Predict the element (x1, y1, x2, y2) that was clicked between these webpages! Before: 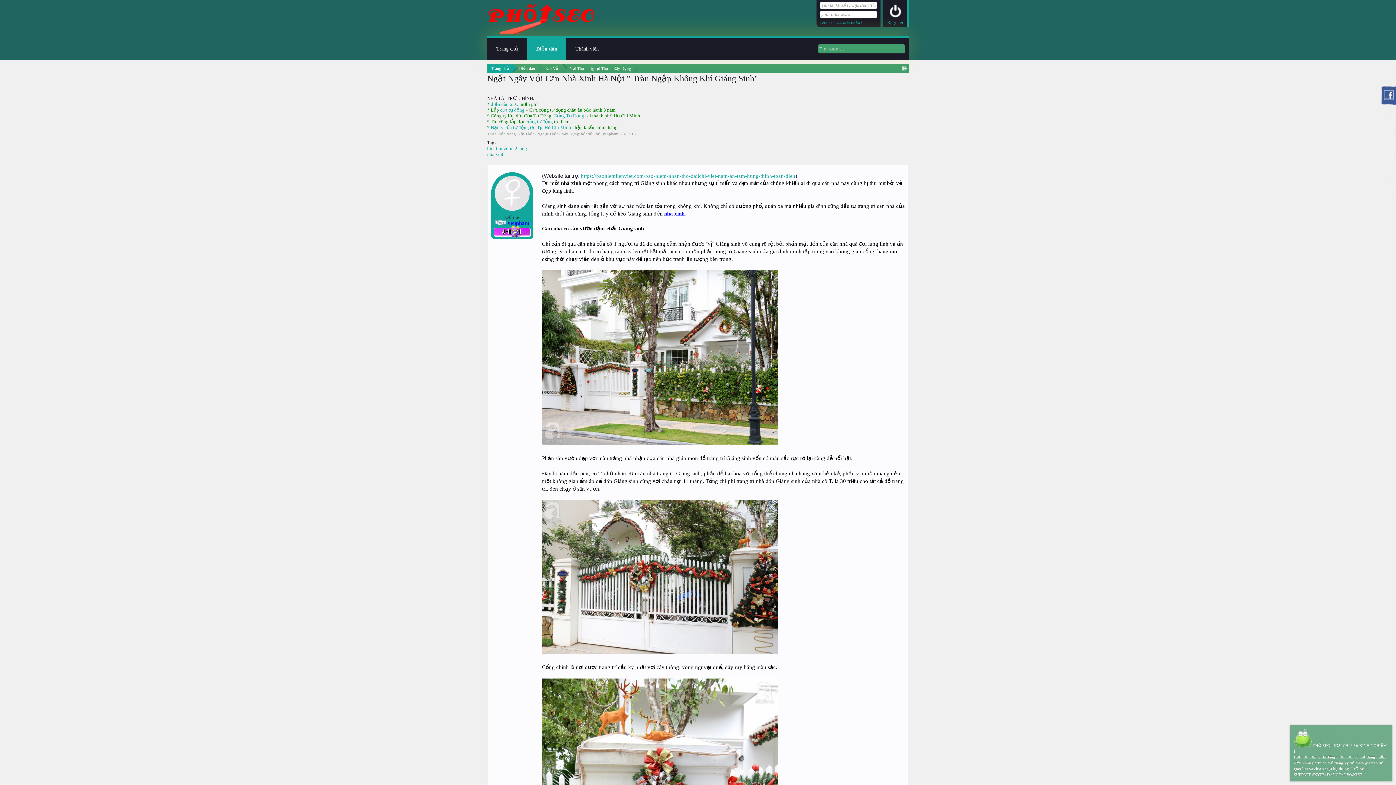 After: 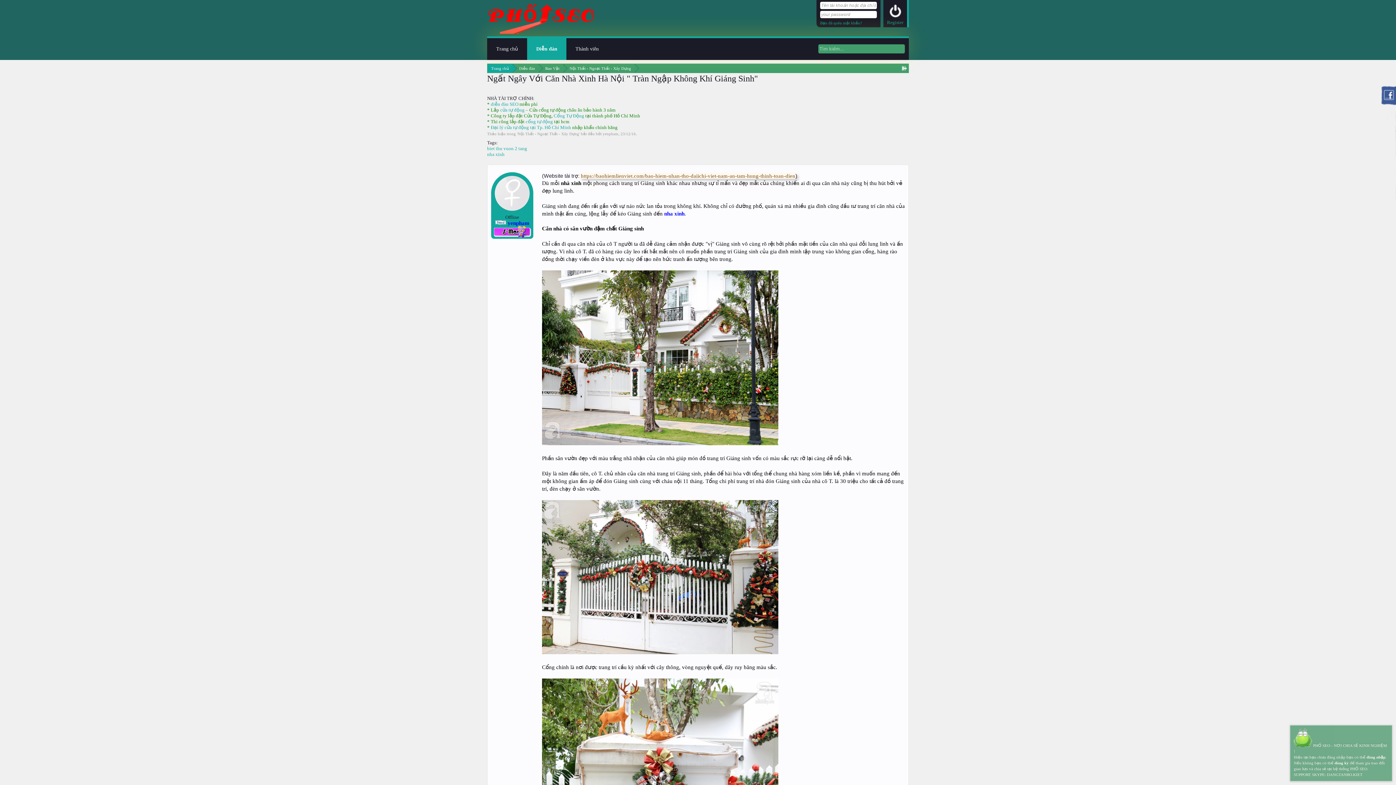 Action: bbox: (580, 173, 796, 178) label: https://baohiemlienviet.com/bao-hiem-nhan-tho-daiichi-viet-nam-an-tam-hung-thinh-toan-dien